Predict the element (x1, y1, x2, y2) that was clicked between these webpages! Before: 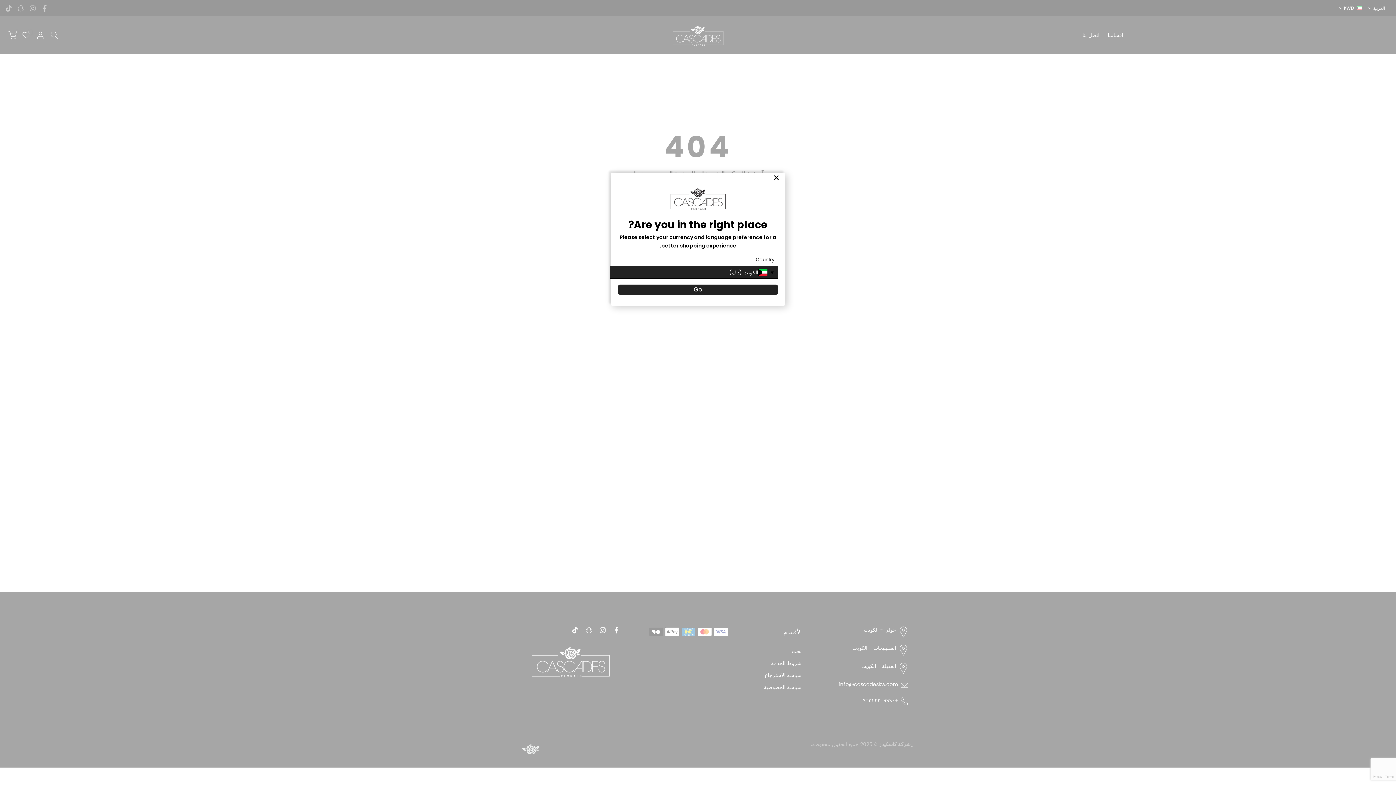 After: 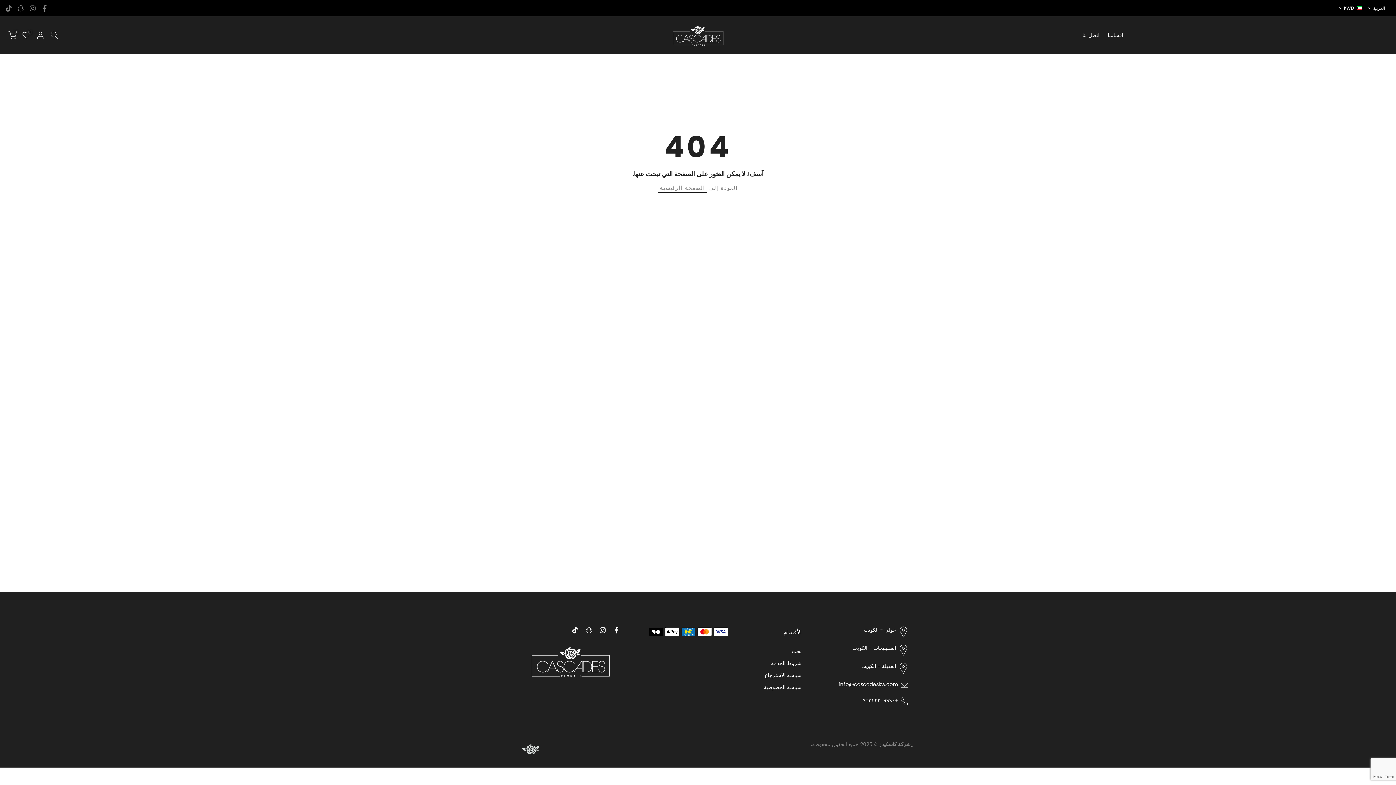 Action: label: Close bbox: (771, 174, 781, 181)